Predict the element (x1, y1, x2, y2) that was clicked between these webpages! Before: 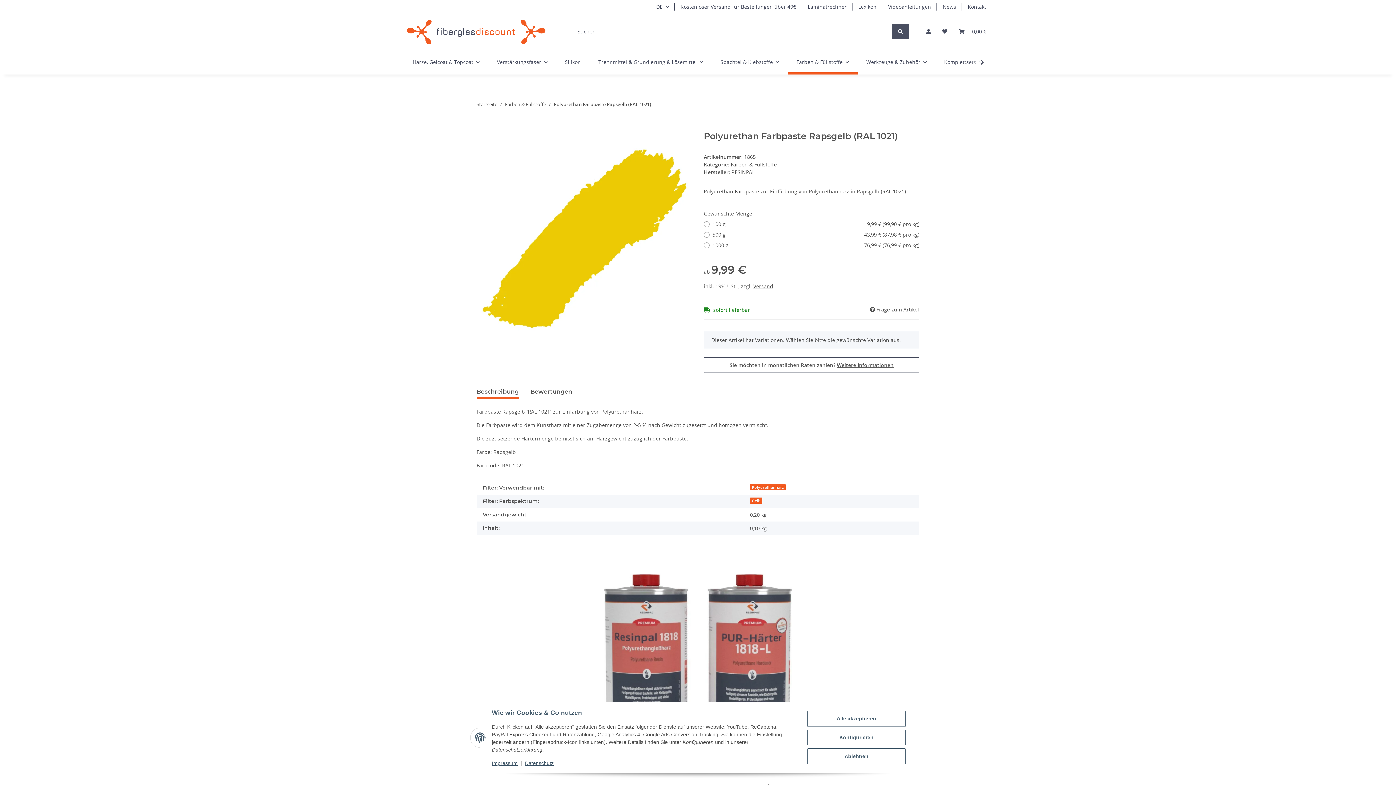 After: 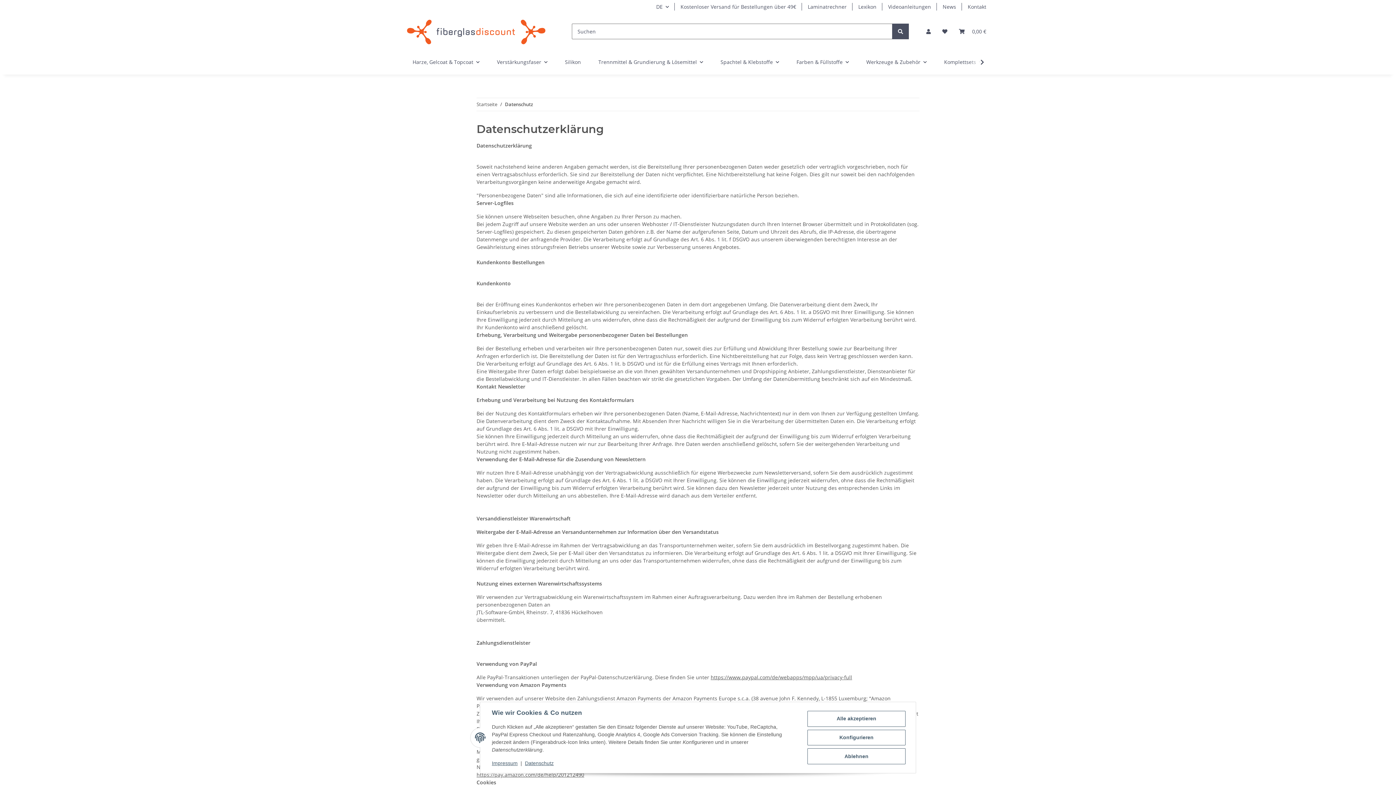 Action: bbox: (525, 760, 553, 766) label: Datenschutz